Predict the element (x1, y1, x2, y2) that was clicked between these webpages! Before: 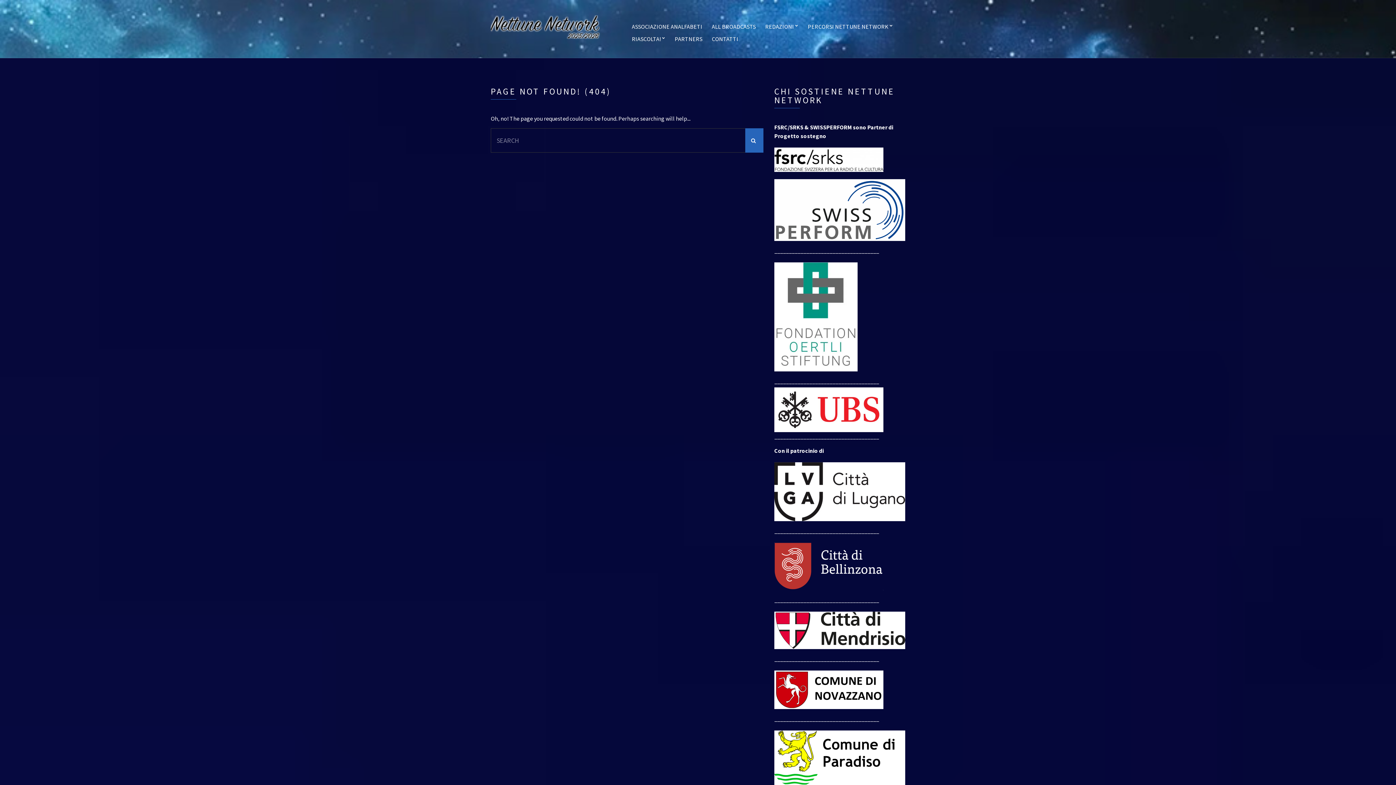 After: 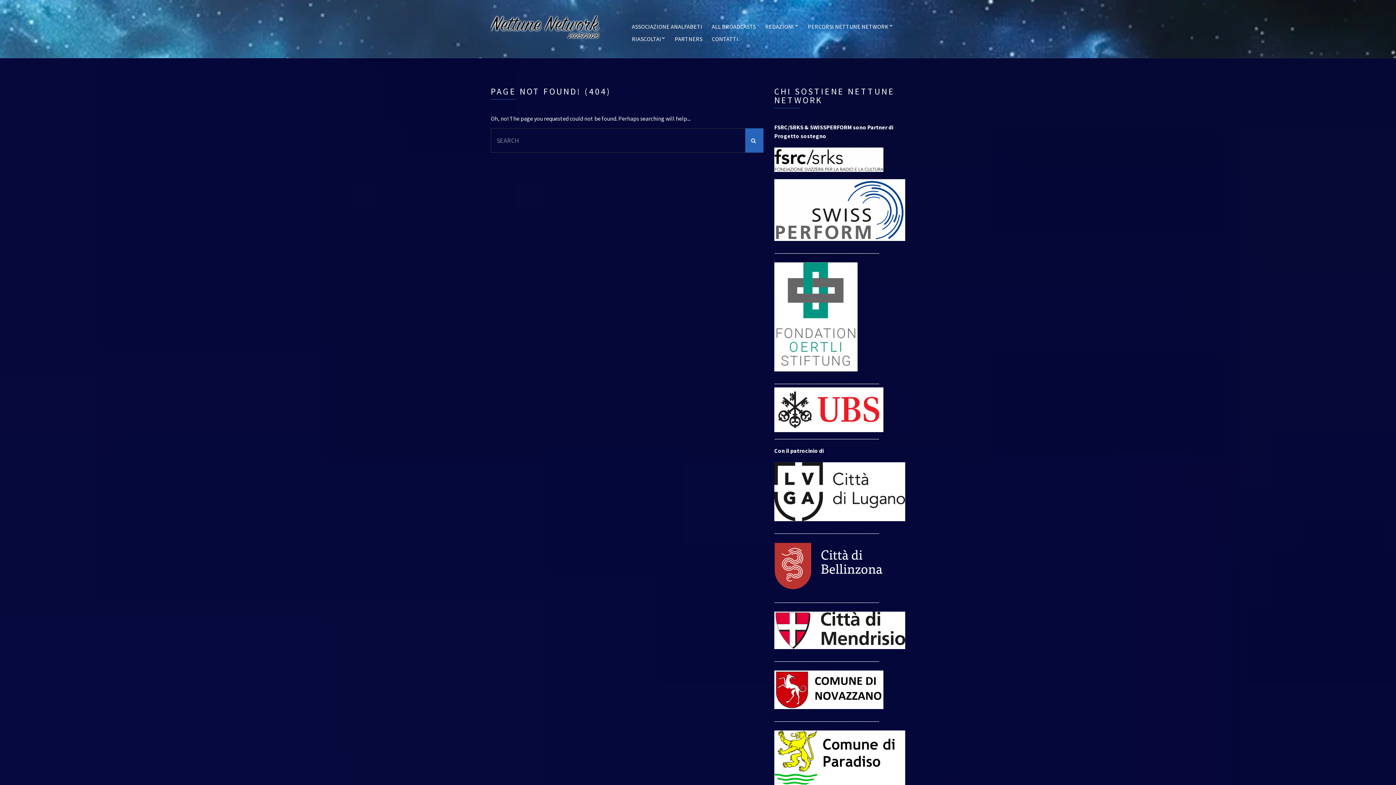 Action: bbox: (774, 311, 857, 319)